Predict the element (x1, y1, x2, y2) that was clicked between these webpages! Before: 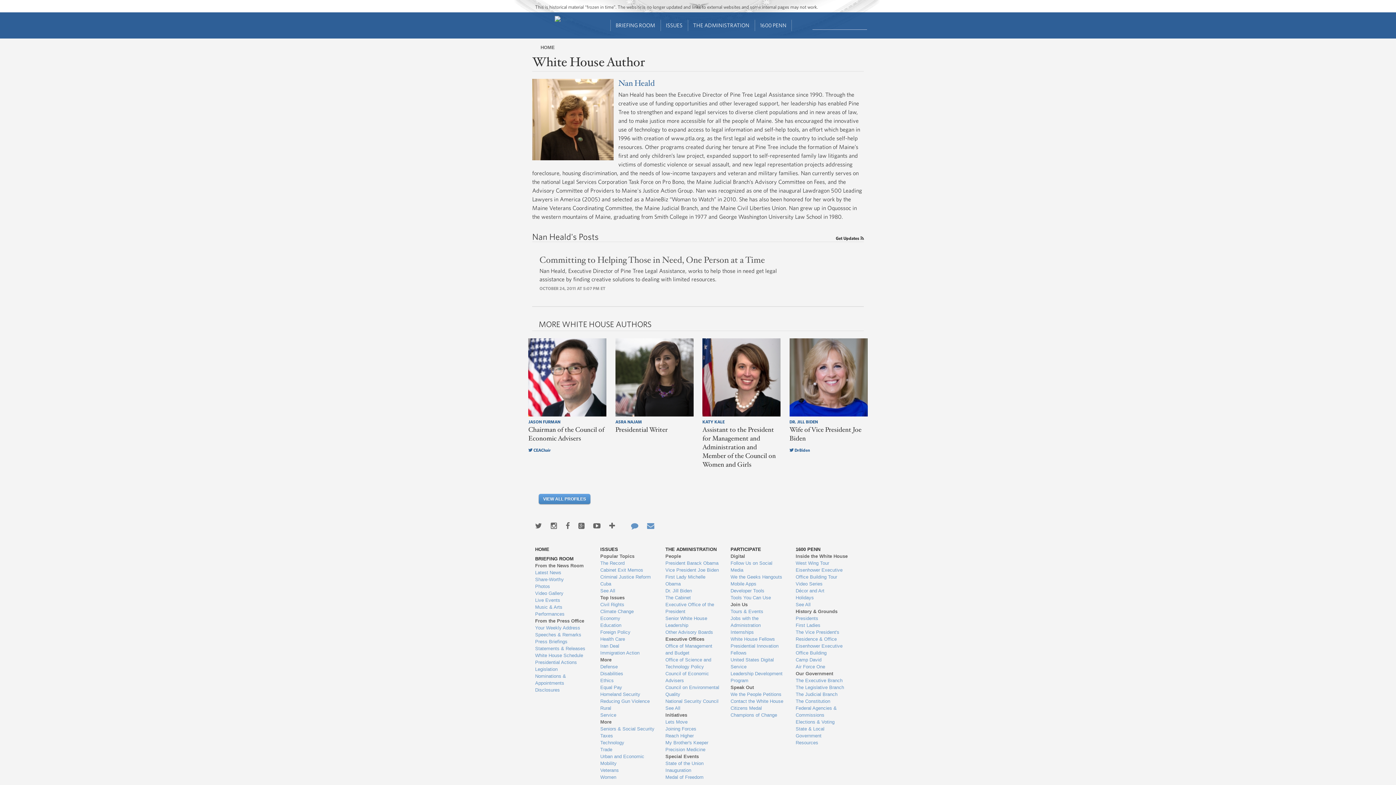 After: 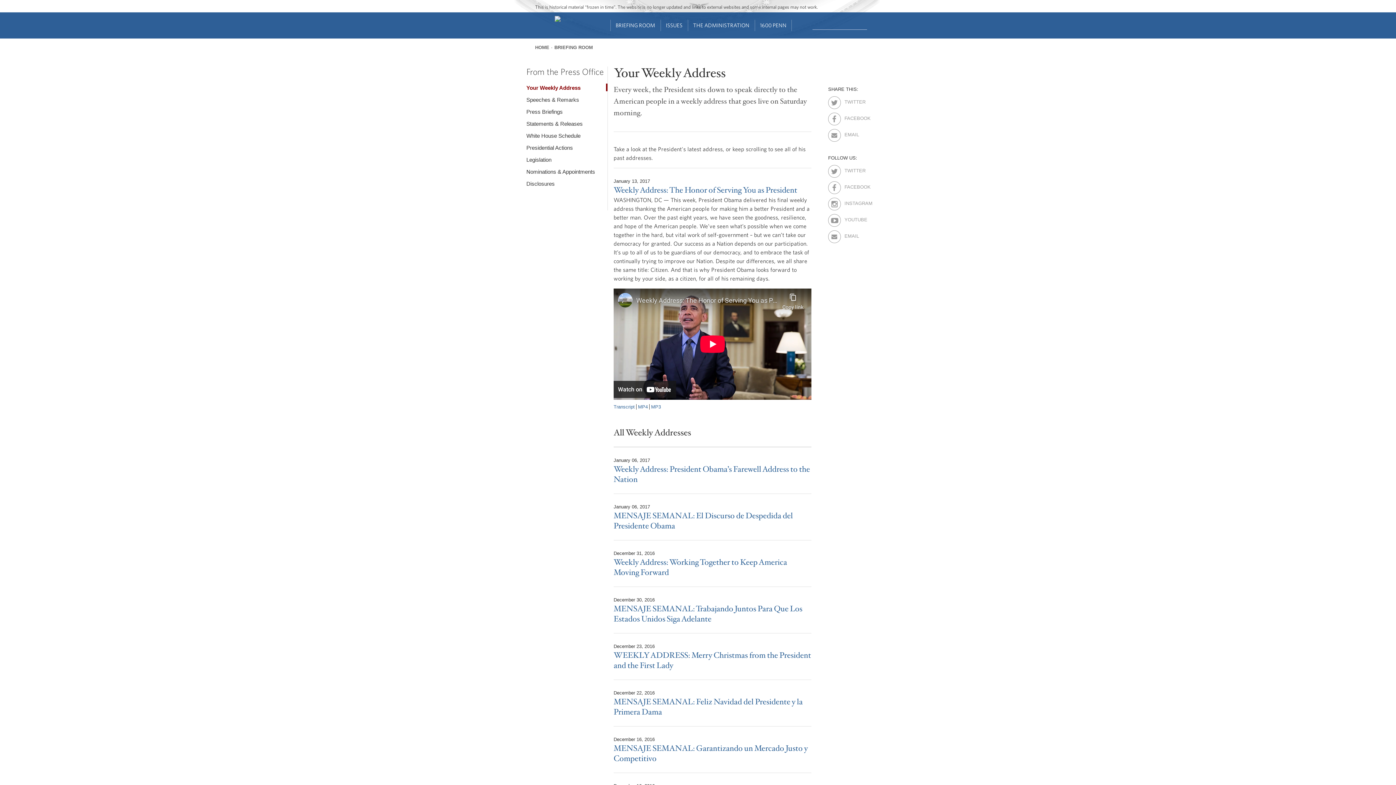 Action: bbox: (535, 624, 589, 631) label: Your Weekly Address